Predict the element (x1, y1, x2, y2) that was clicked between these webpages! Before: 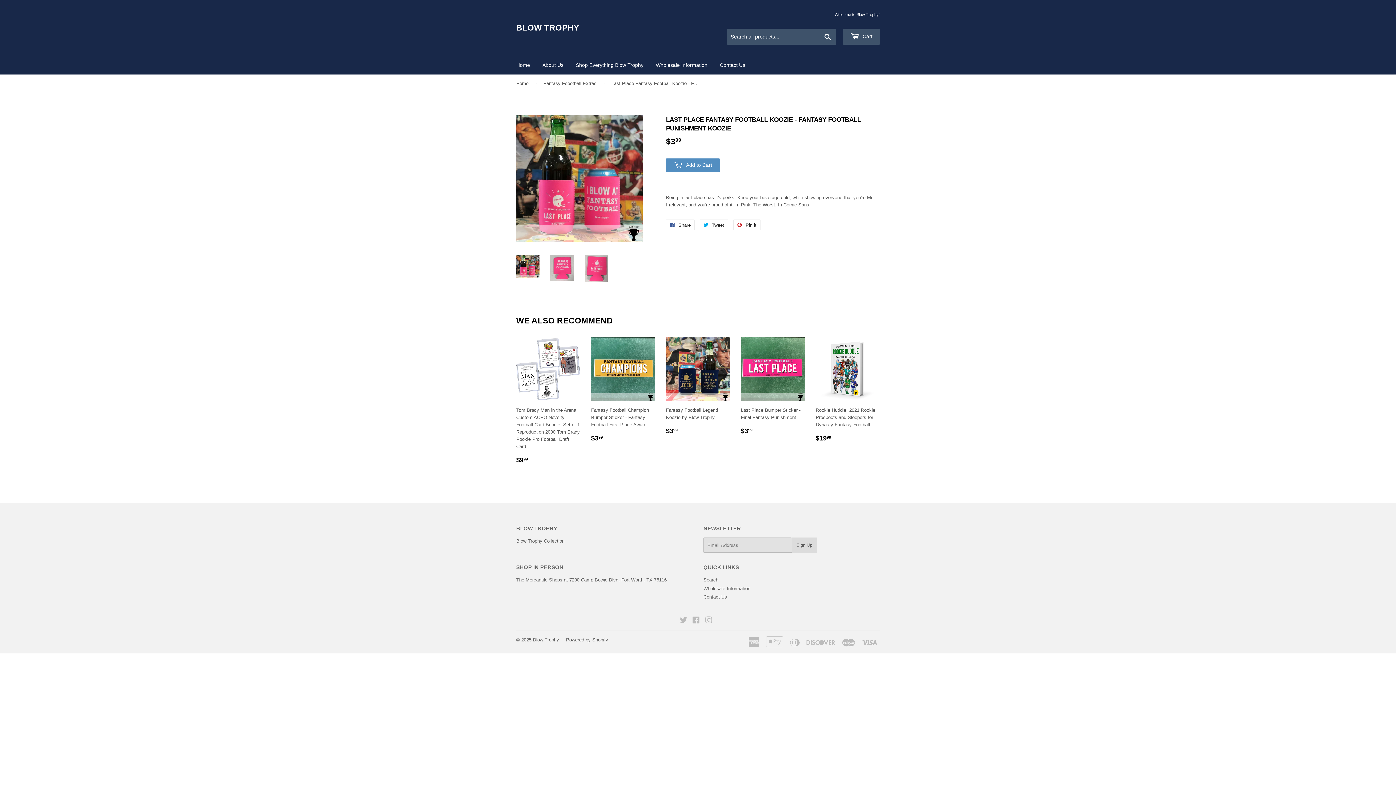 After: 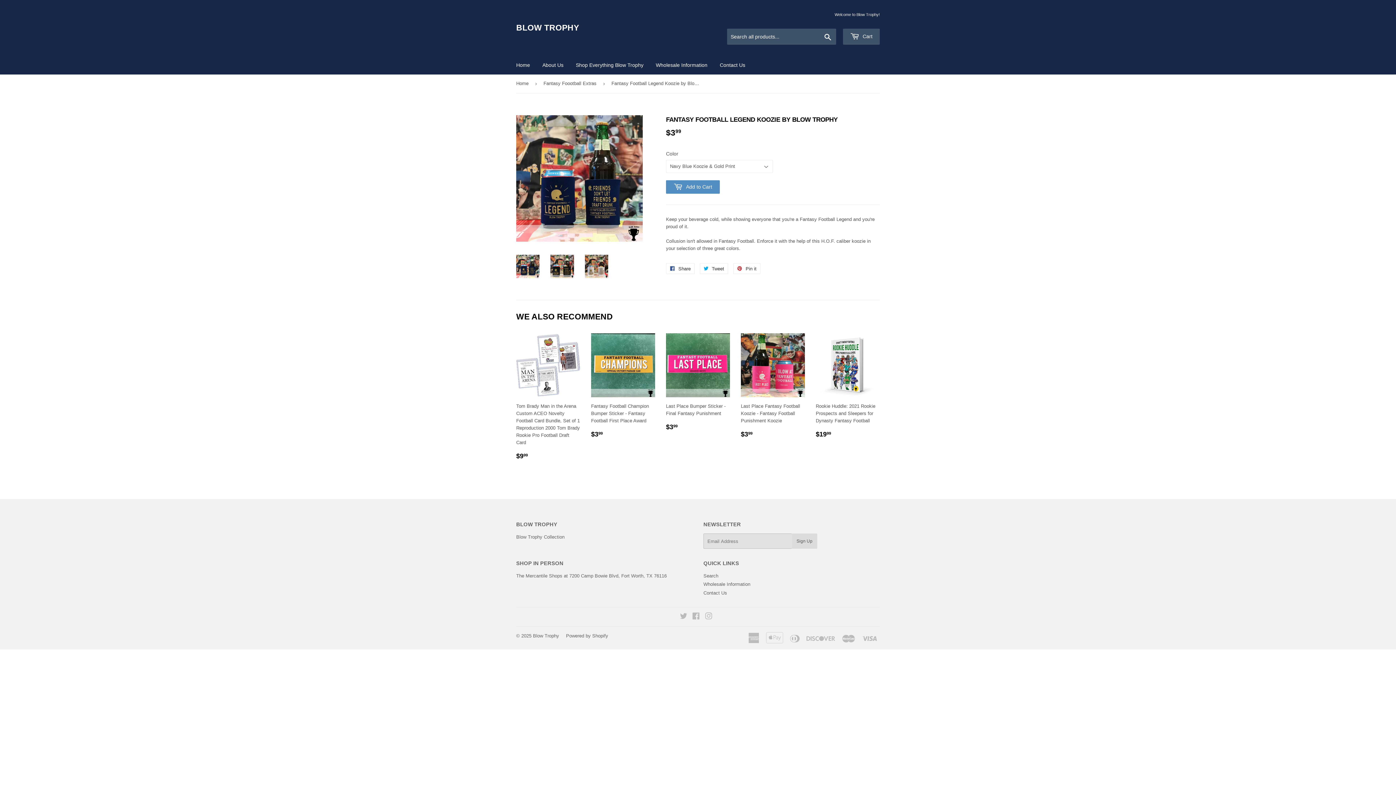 Action: label: Fantasy Football Legend Koozie by Blow Trophy

REGULAR PRICE
$399
$3.99 bbox: (666, 337, 730, 441)